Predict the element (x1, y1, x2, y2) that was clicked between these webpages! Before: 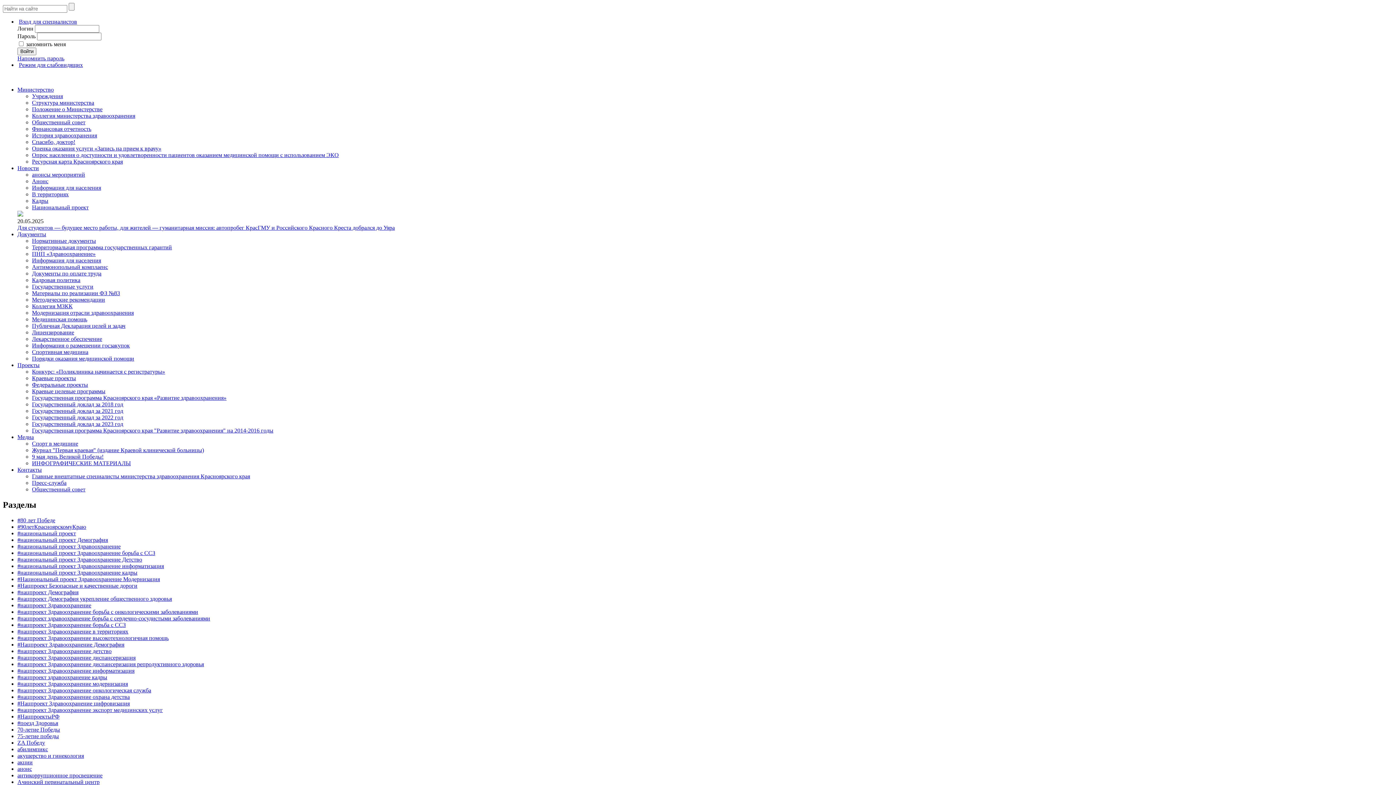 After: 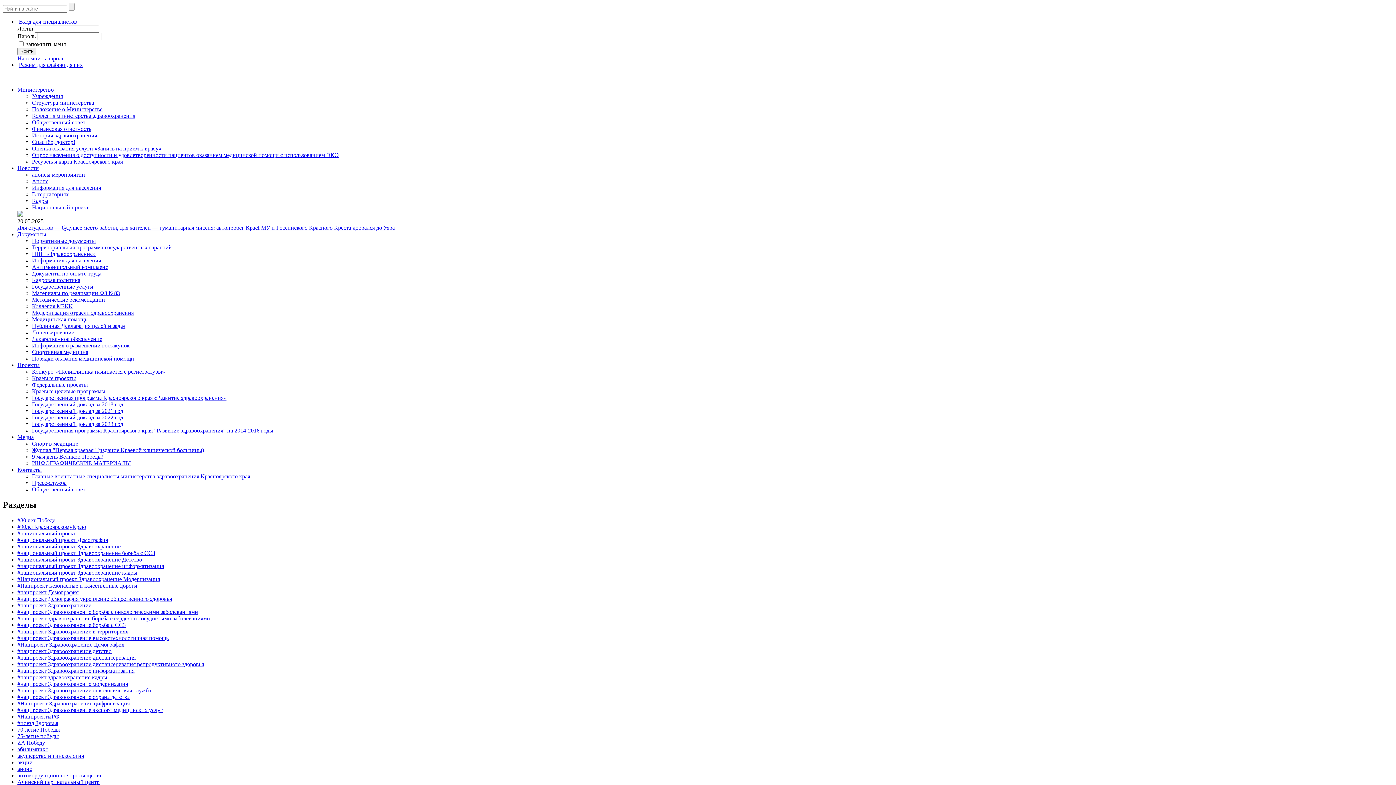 Action: label: #нацпроект Здравоохранение высокотехнологичная помощь bbox: (17, 635, 168, 641)